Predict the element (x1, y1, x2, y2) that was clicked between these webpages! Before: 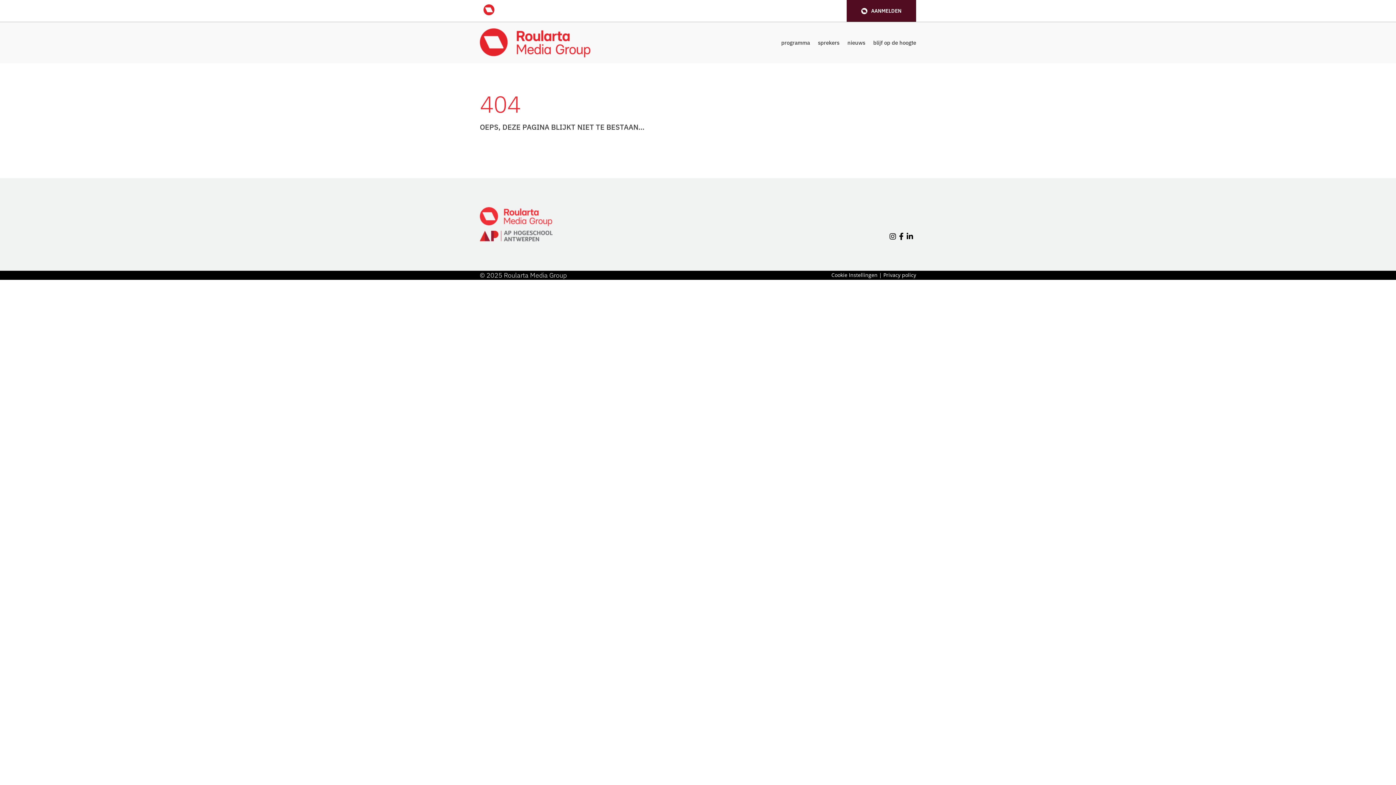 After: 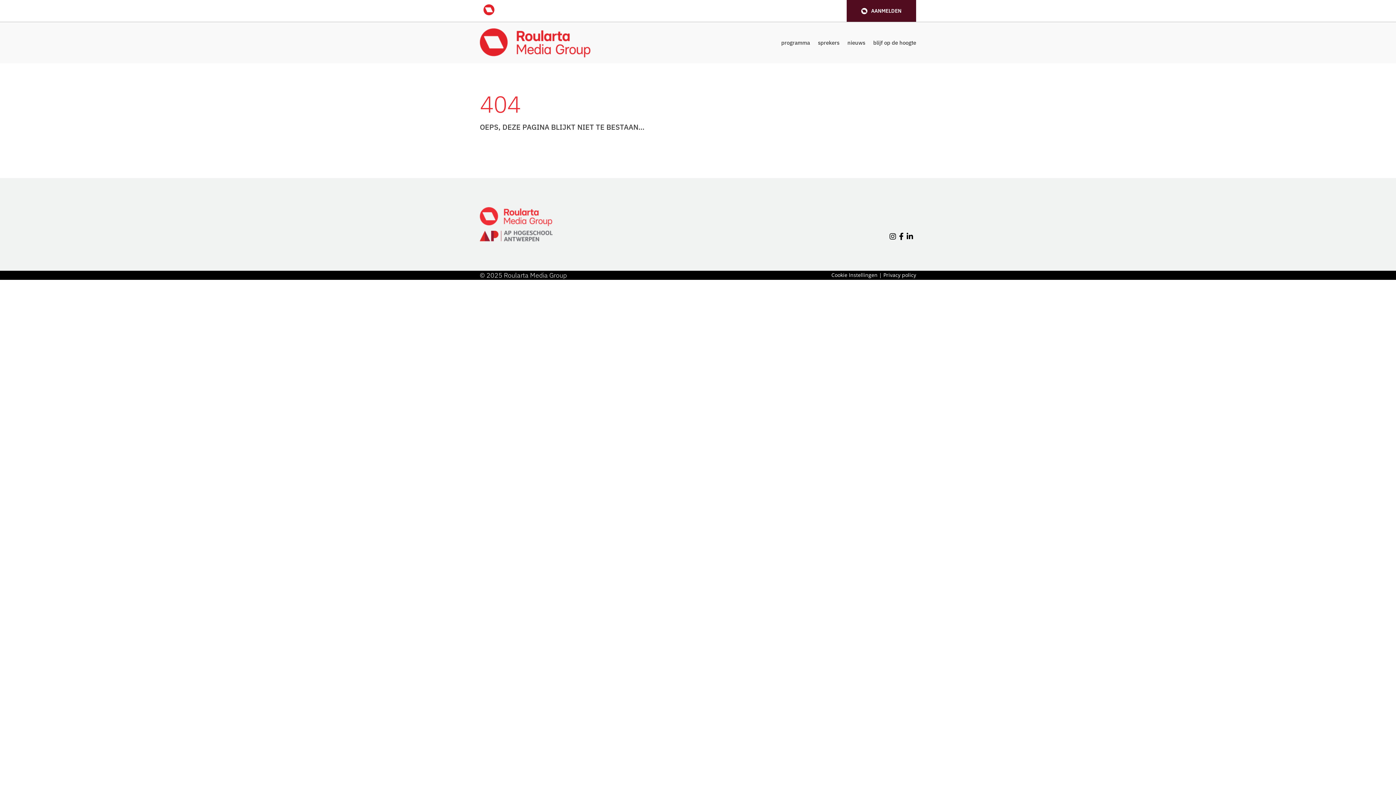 Action: bbox: (831, 271, 877, 278) label: Cookie Instellingen